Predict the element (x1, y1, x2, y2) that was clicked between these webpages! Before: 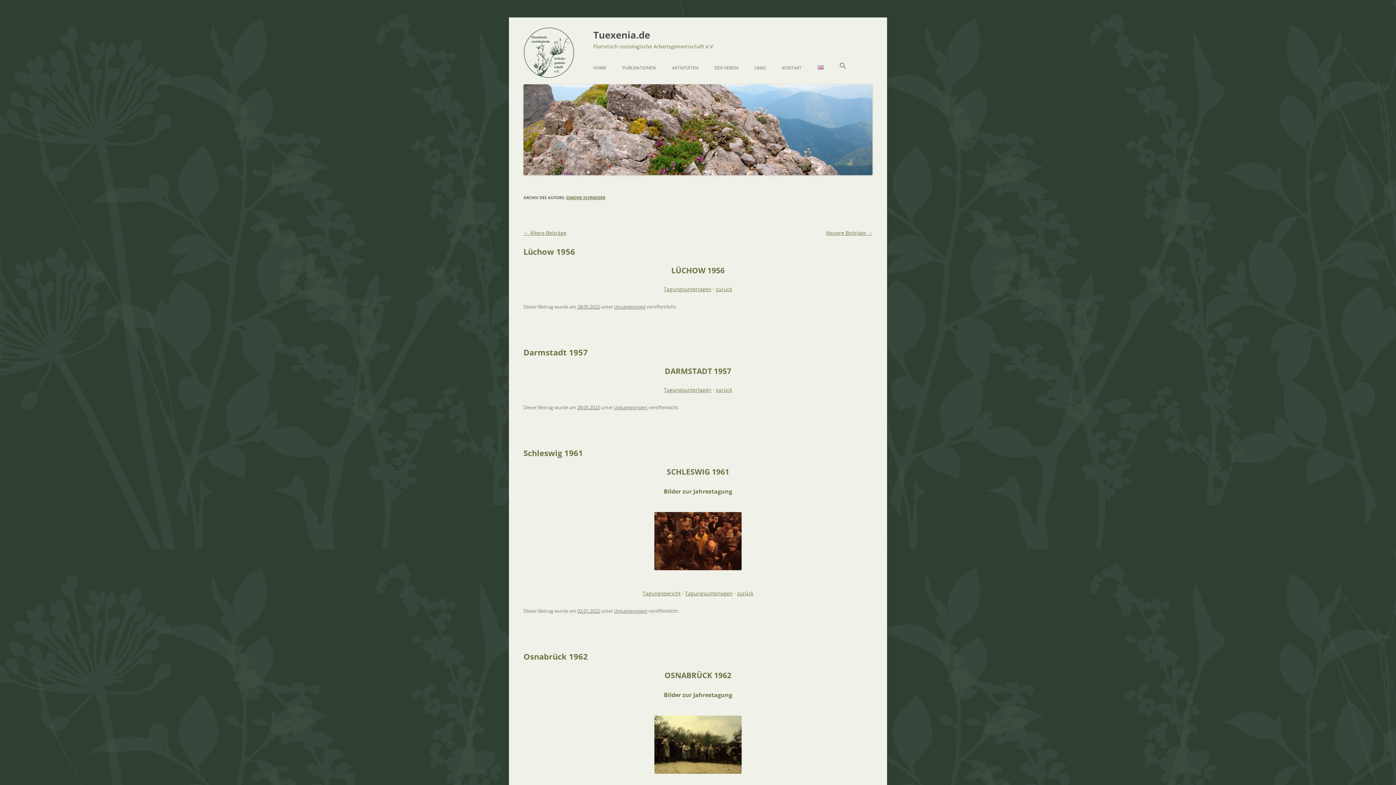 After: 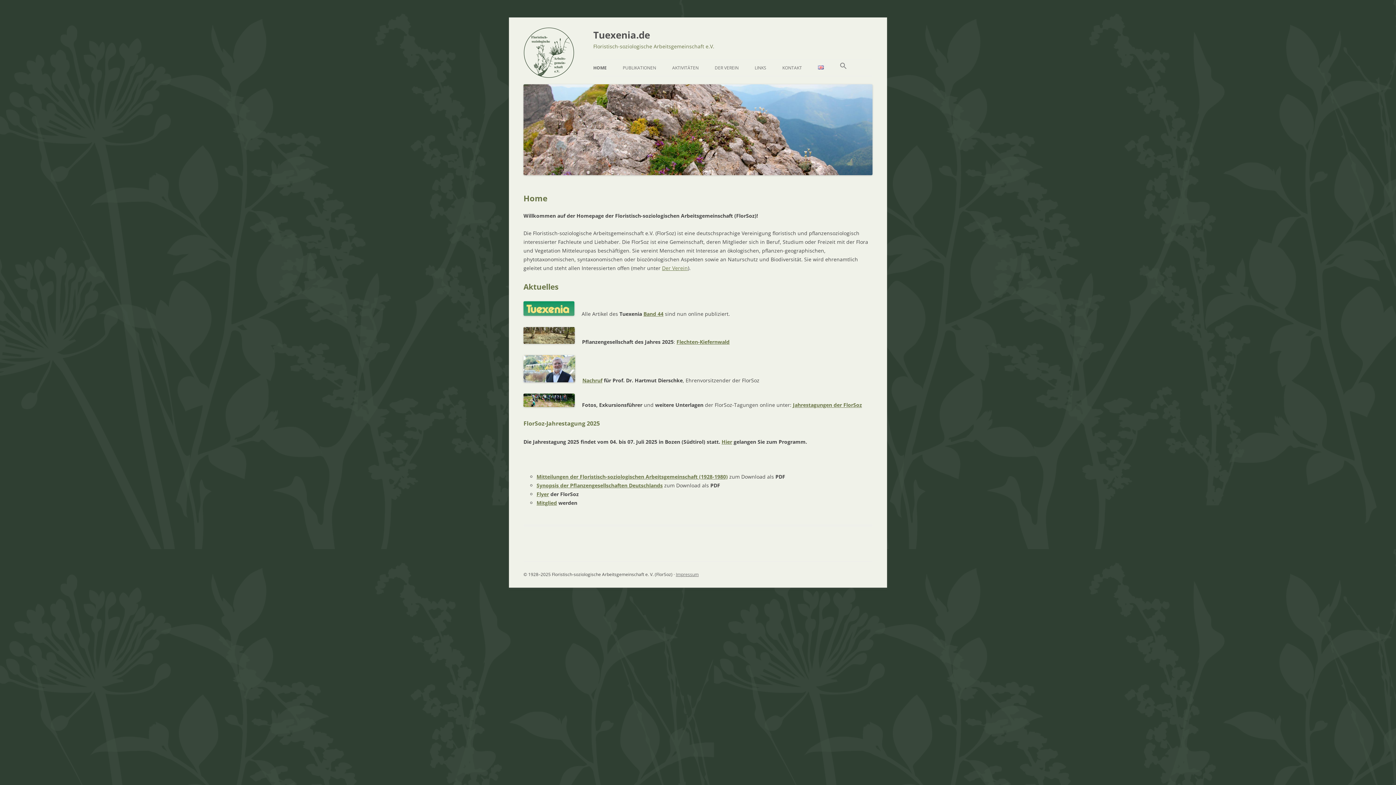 Action: bbox: (523, 169, 872, 176)